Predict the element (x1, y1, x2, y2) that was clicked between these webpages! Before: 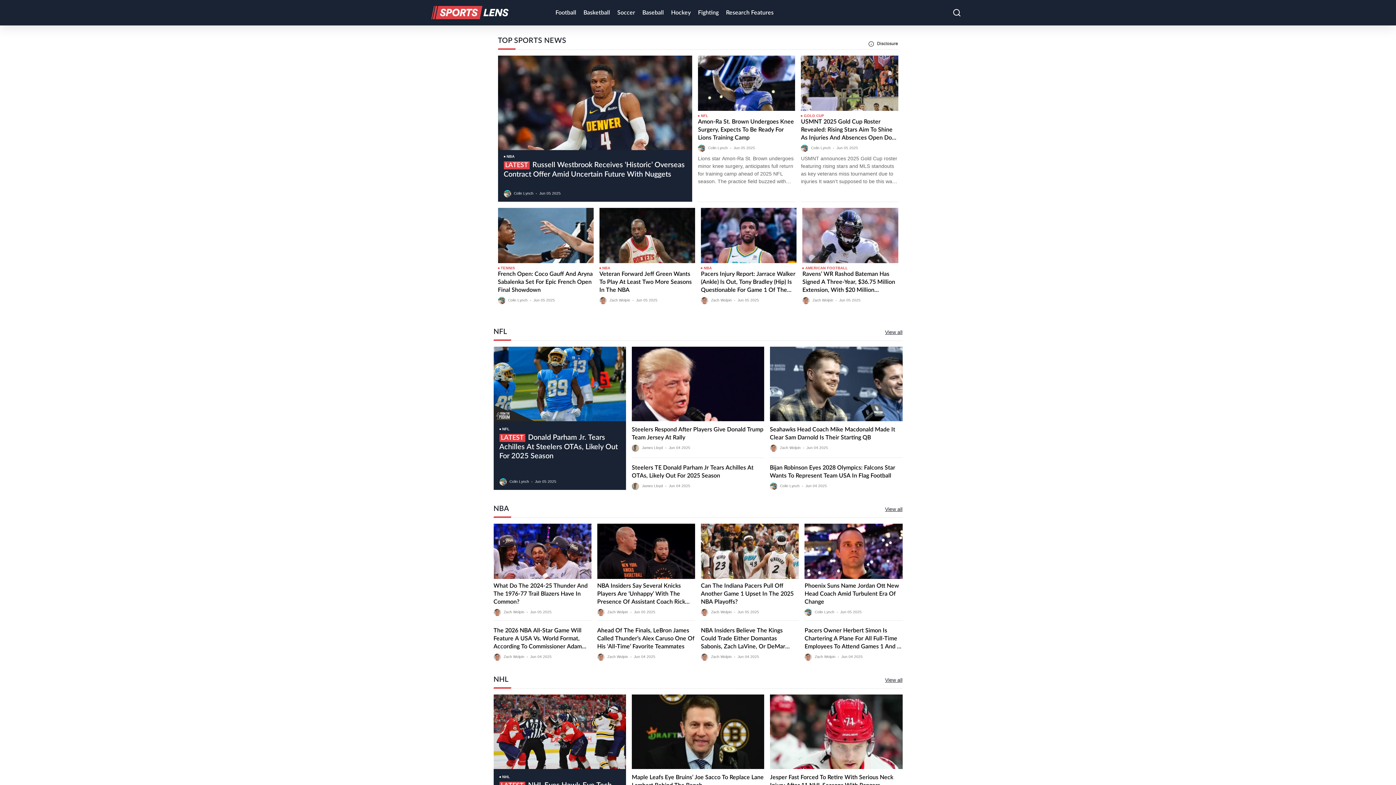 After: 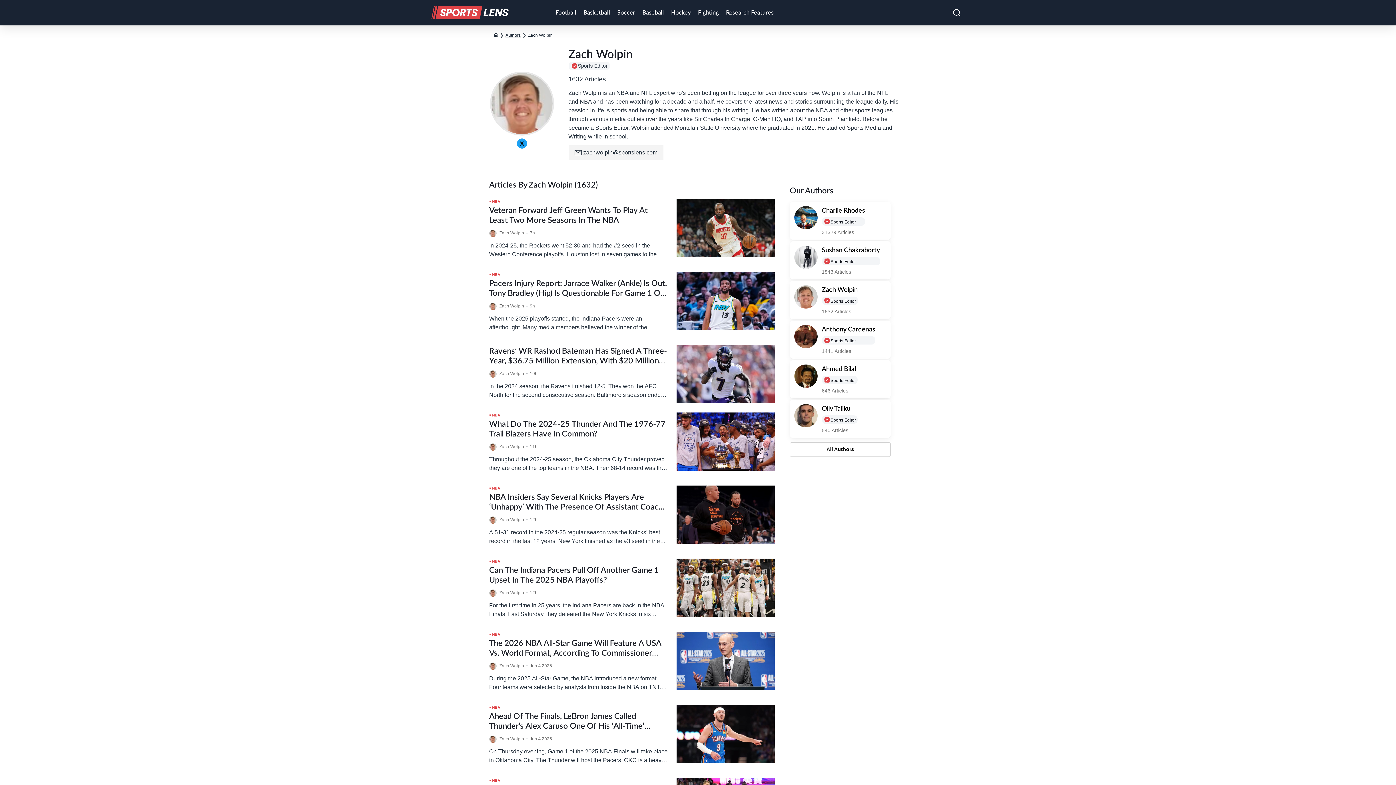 Action: bbox: (711, 655, 732, 659) label: Zach Wolpin